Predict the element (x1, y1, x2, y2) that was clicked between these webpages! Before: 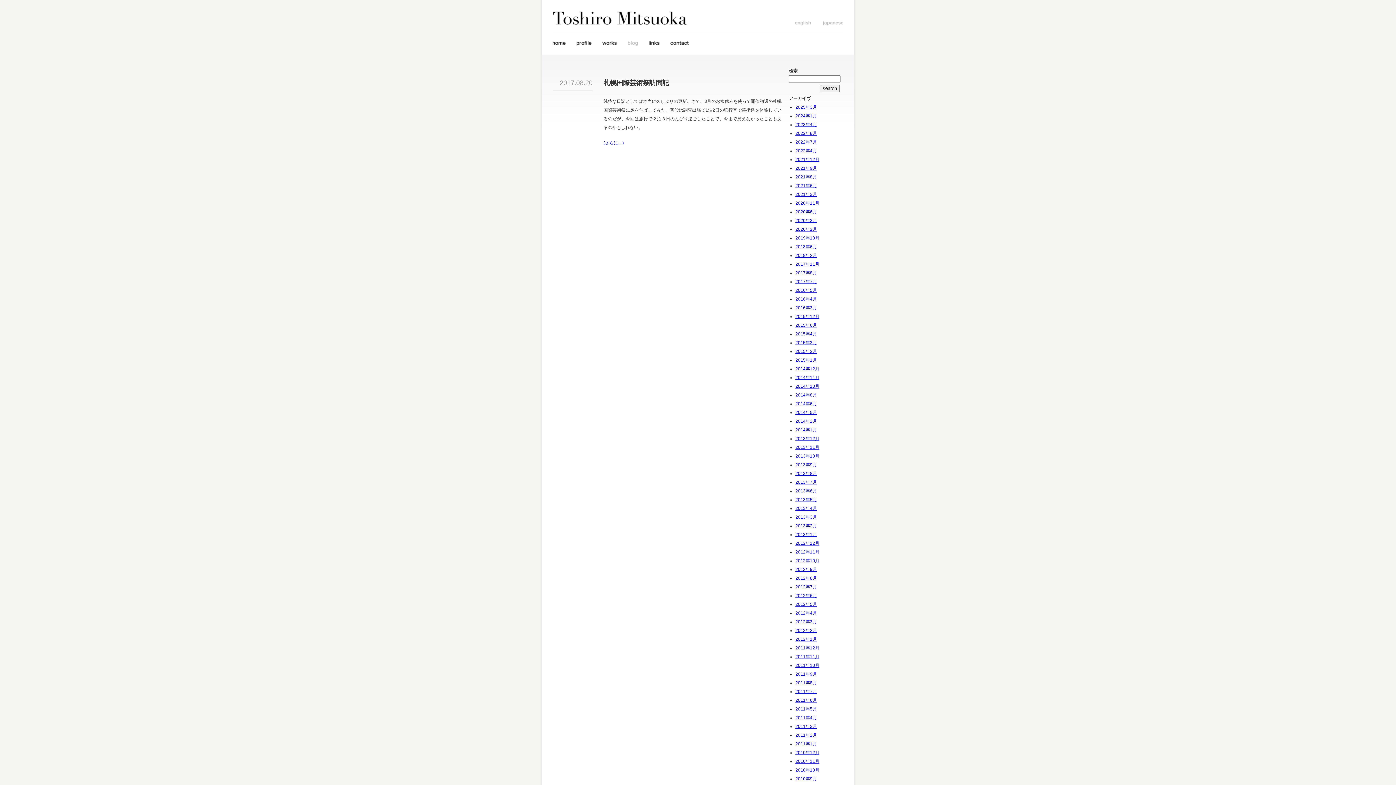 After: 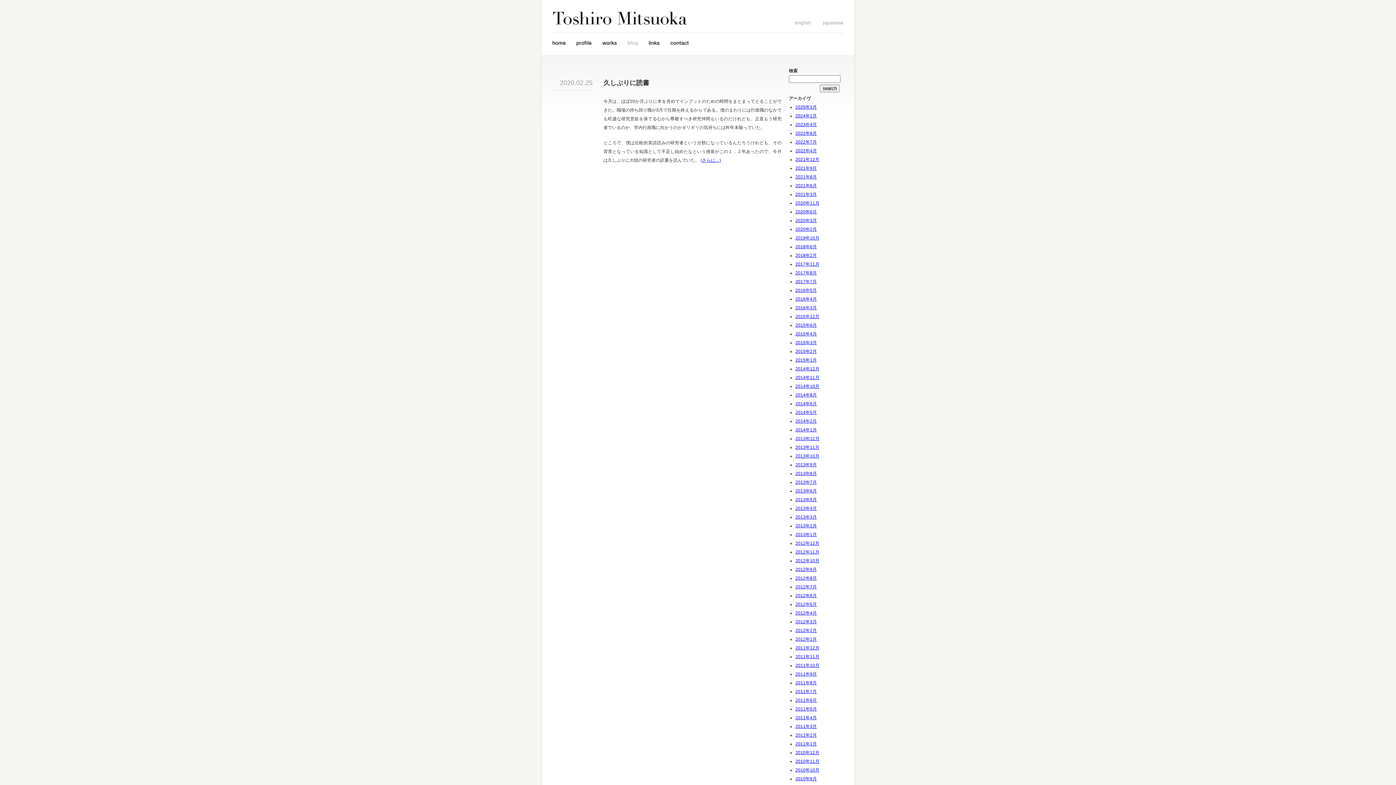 Action: label: 2020年2月 bbox: (795, 226, 817, 232)